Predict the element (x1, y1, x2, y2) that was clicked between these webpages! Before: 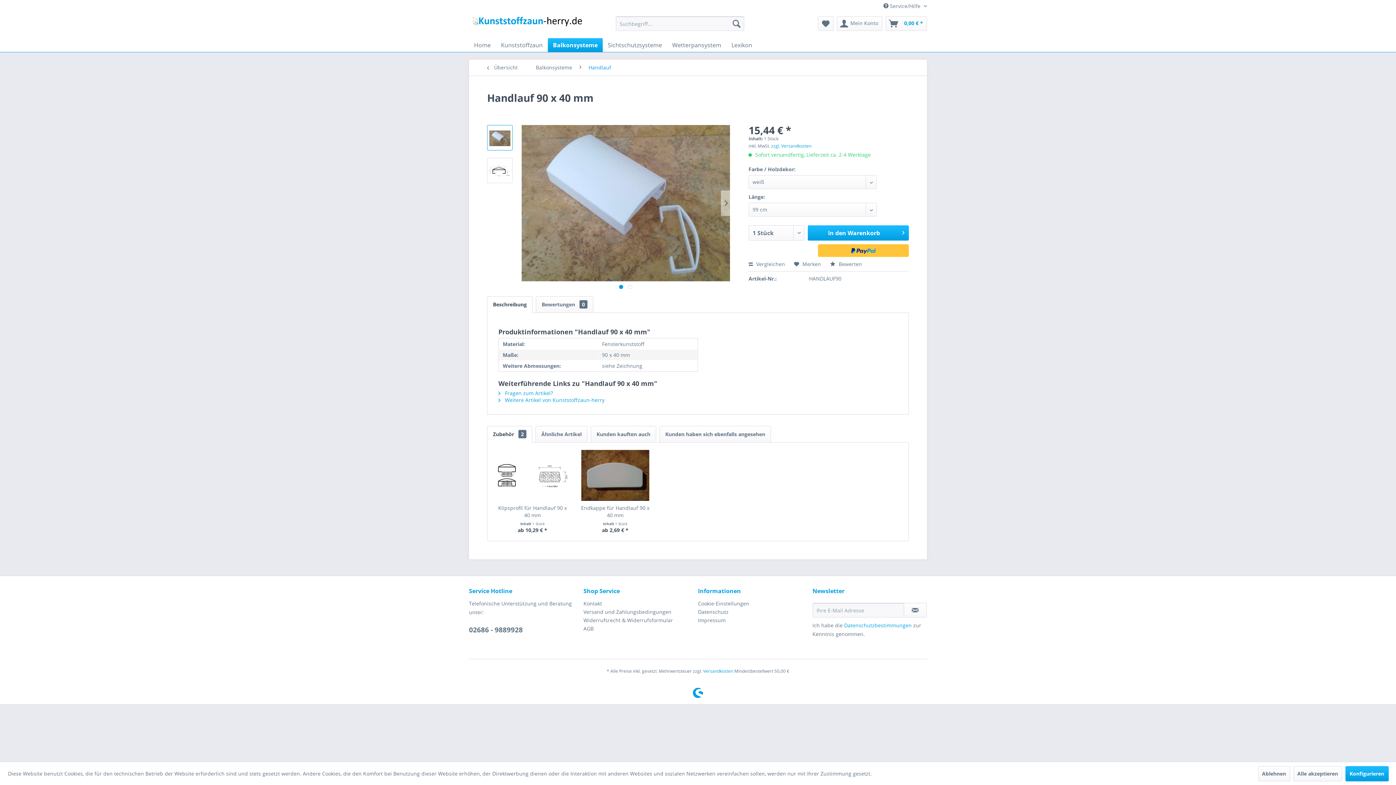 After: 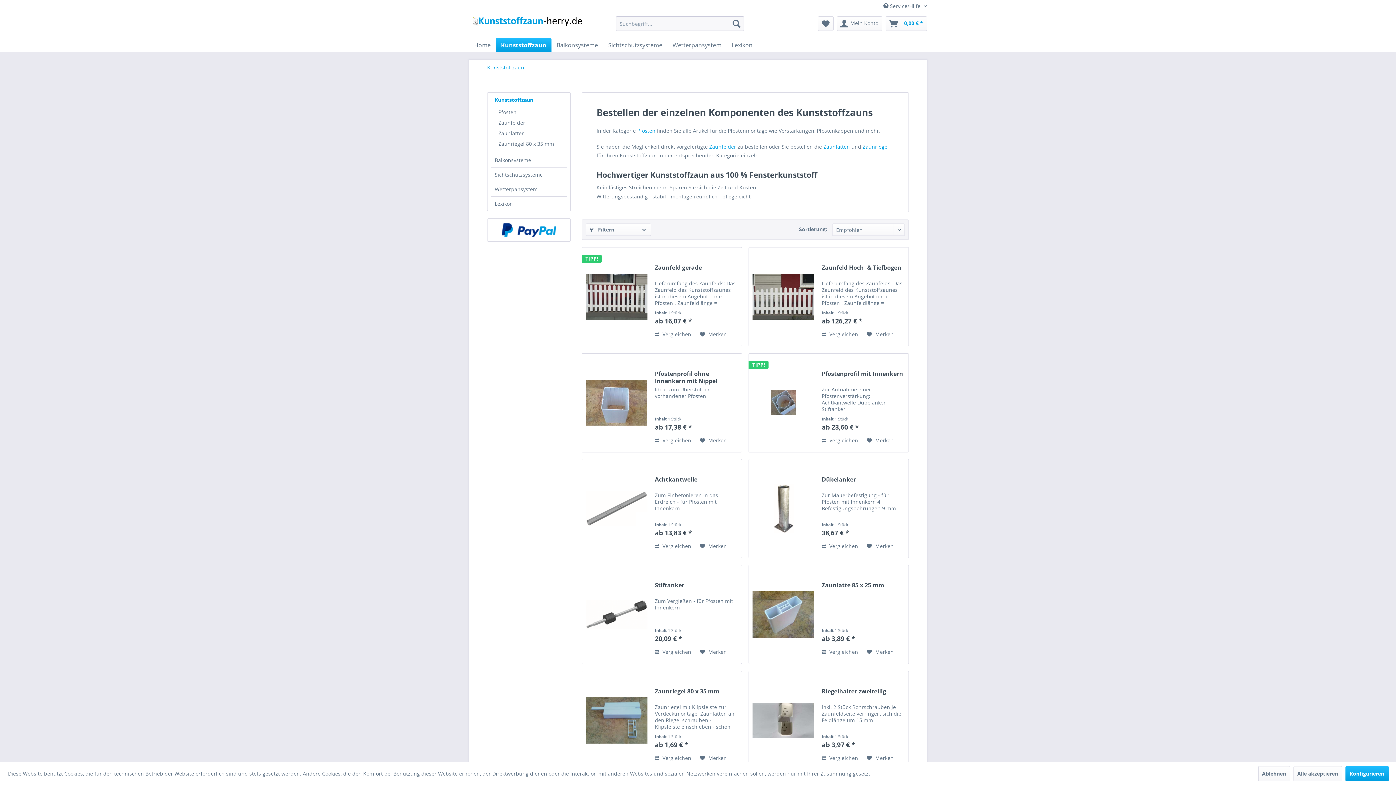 Action: bbox: (496, 38, 548, 52) label: Kunststoffzaun